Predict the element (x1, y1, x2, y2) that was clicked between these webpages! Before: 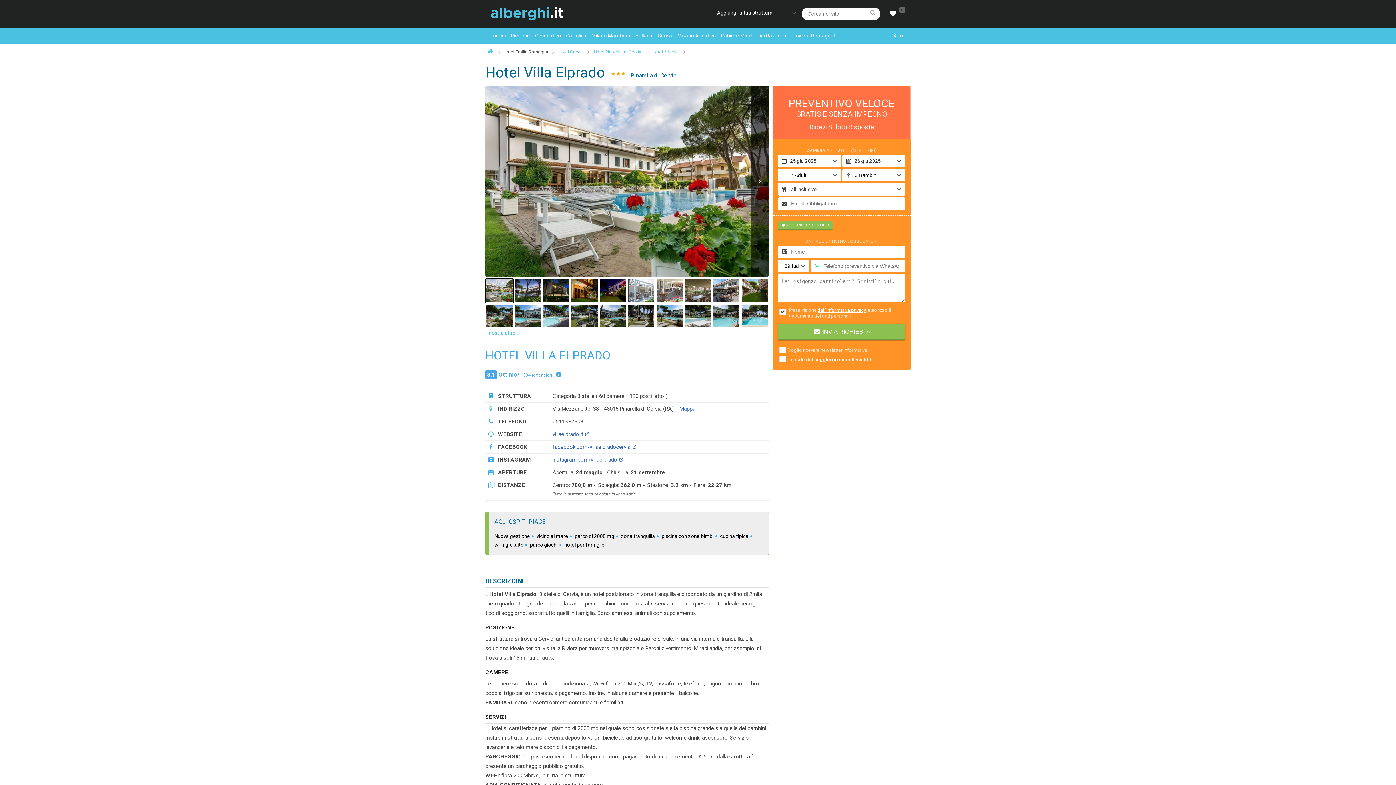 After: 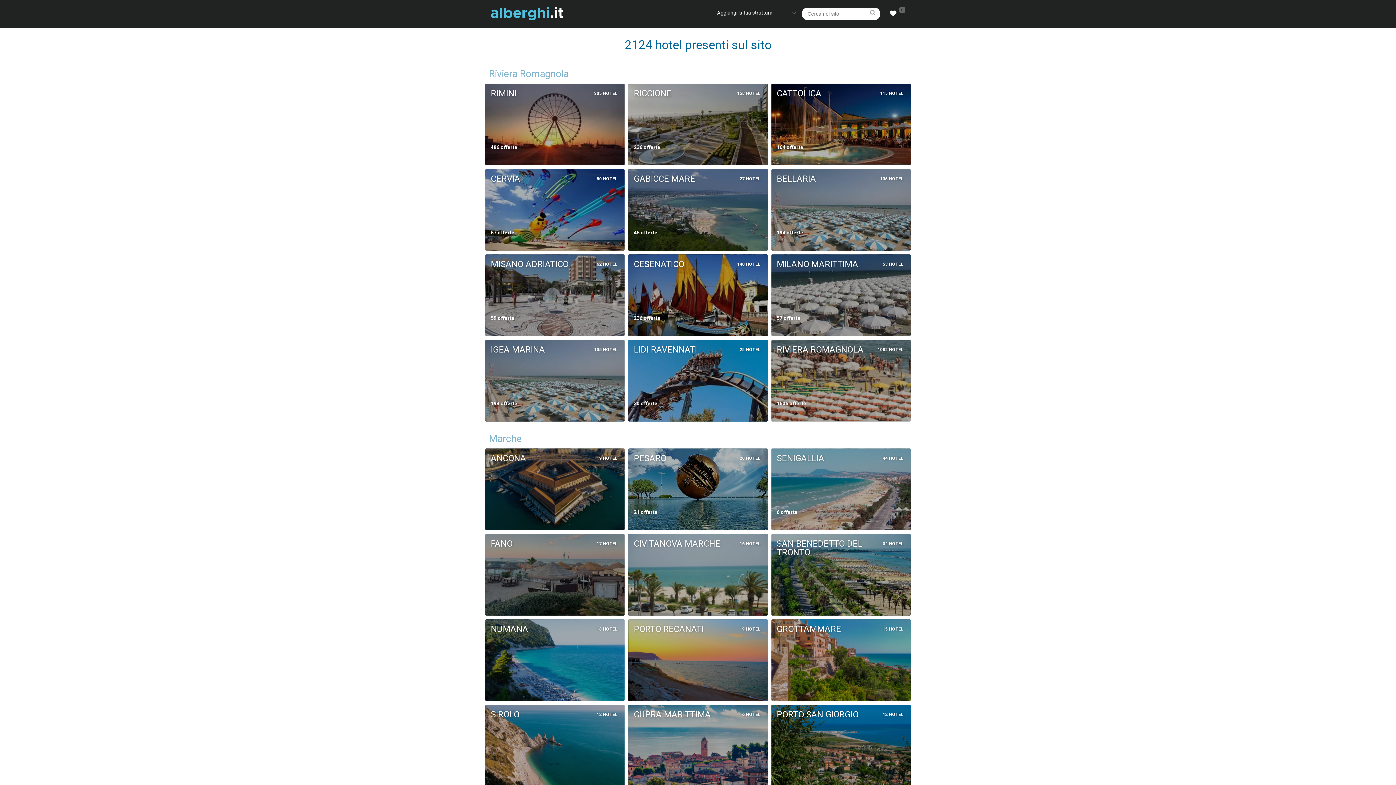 Action: label: Altre... bbox: (893, 30, 909, 41)